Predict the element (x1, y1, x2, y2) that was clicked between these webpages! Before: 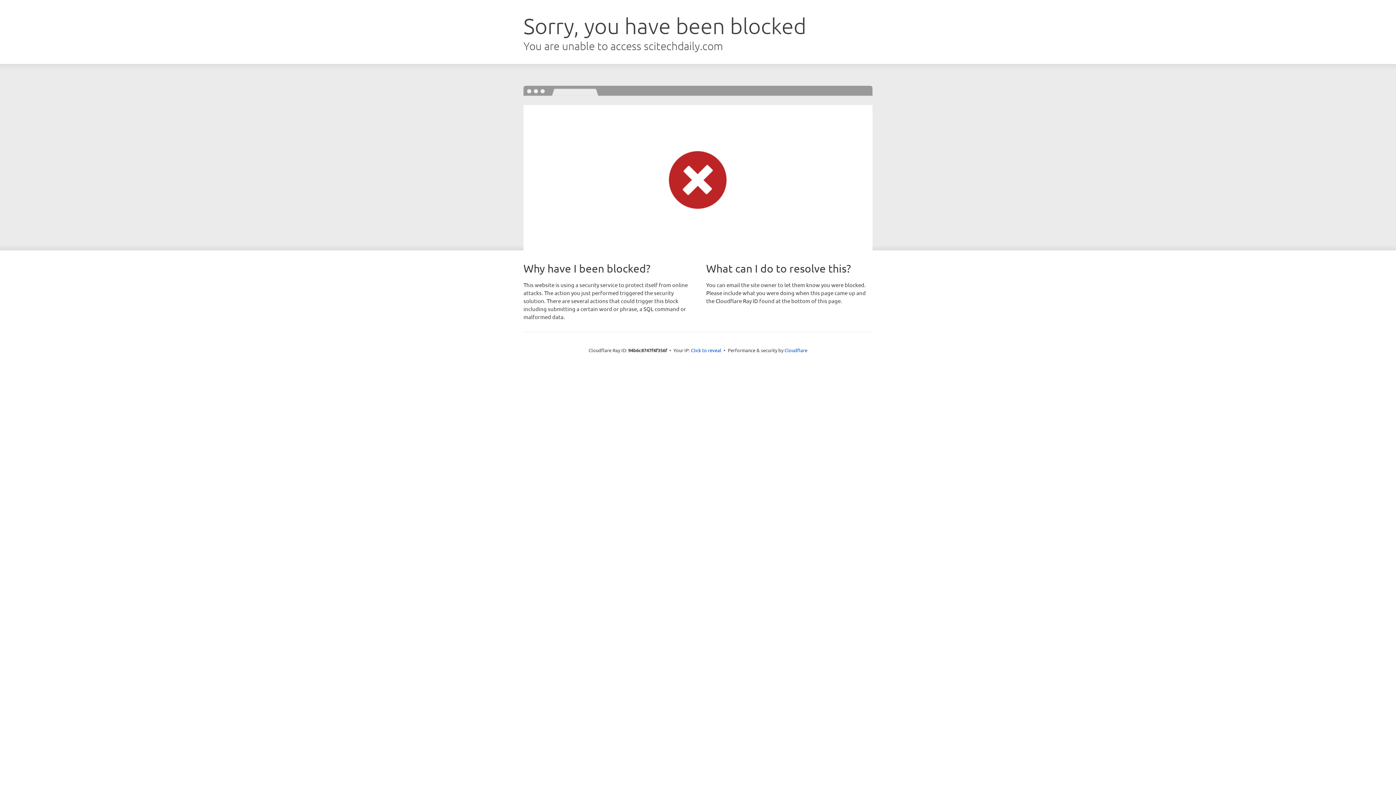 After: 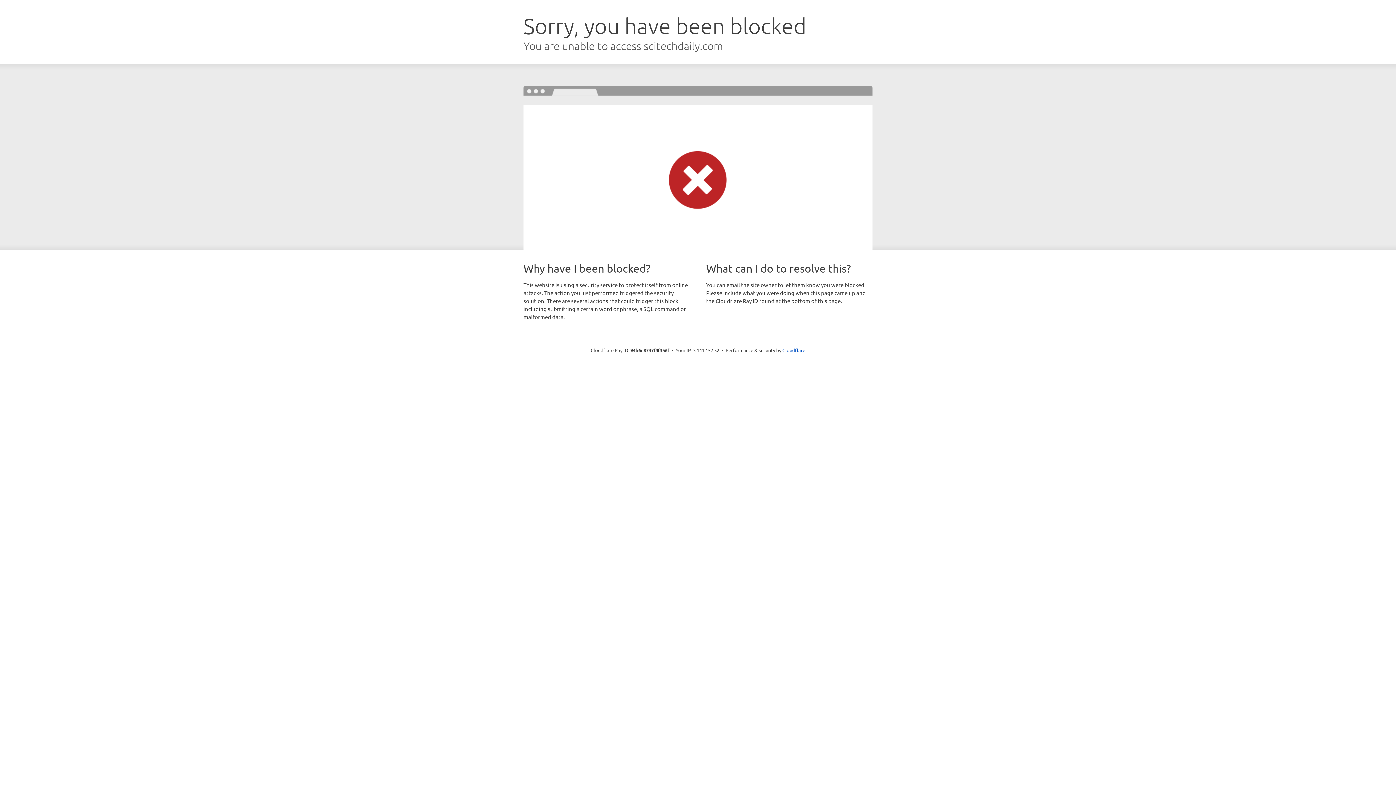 Action: bbox: (691, 346, 721, 353) label: Click to reveal